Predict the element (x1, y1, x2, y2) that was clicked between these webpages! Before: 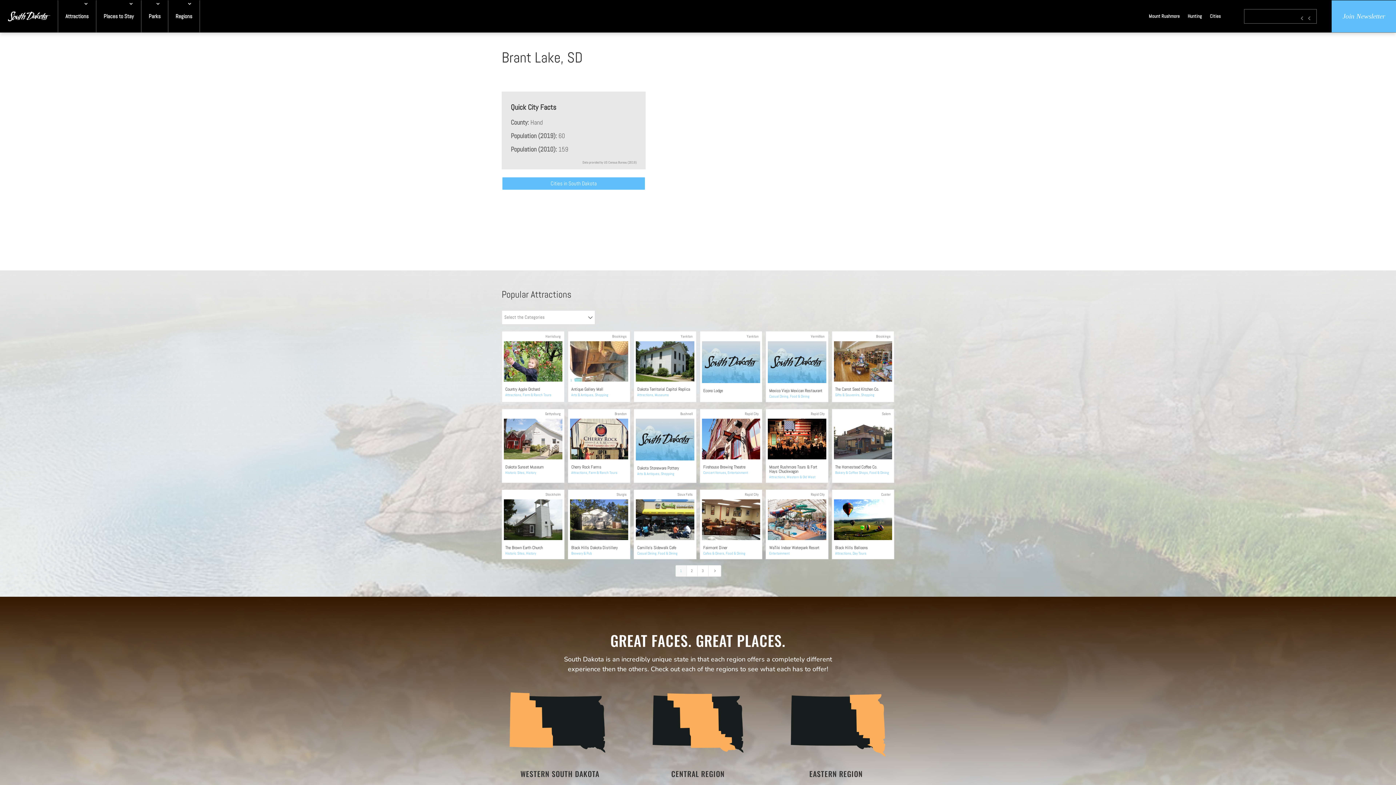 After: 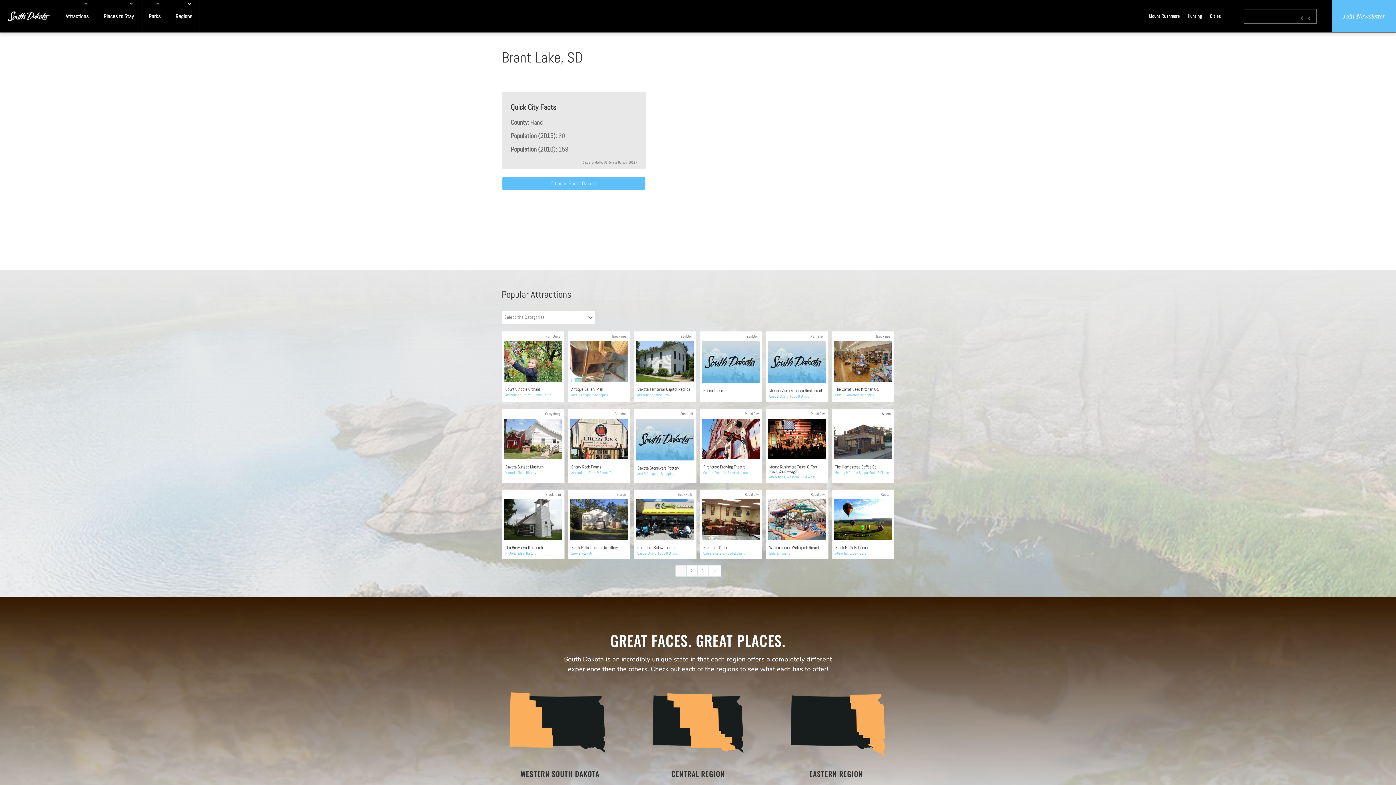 Action: label: 1 bbox: (675, 565, 686, 577)